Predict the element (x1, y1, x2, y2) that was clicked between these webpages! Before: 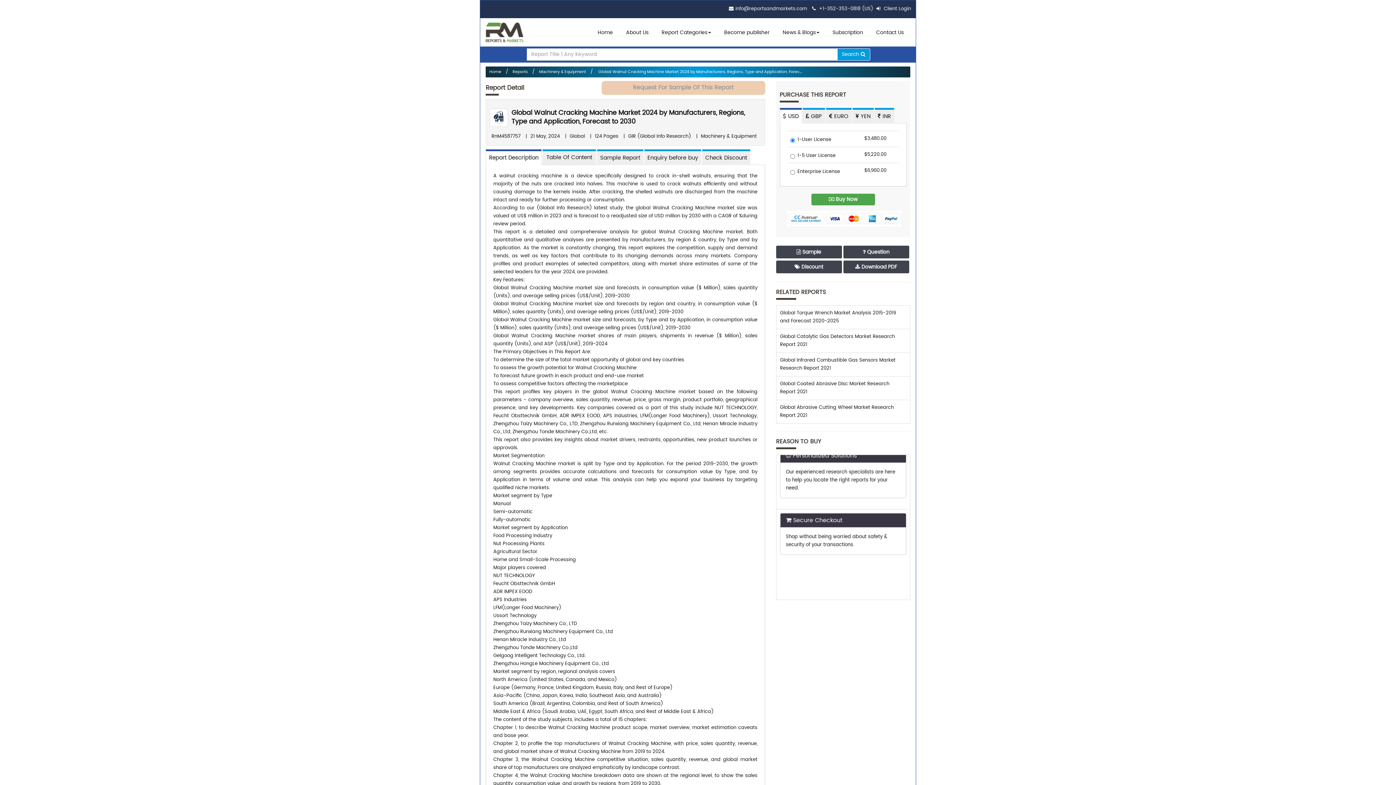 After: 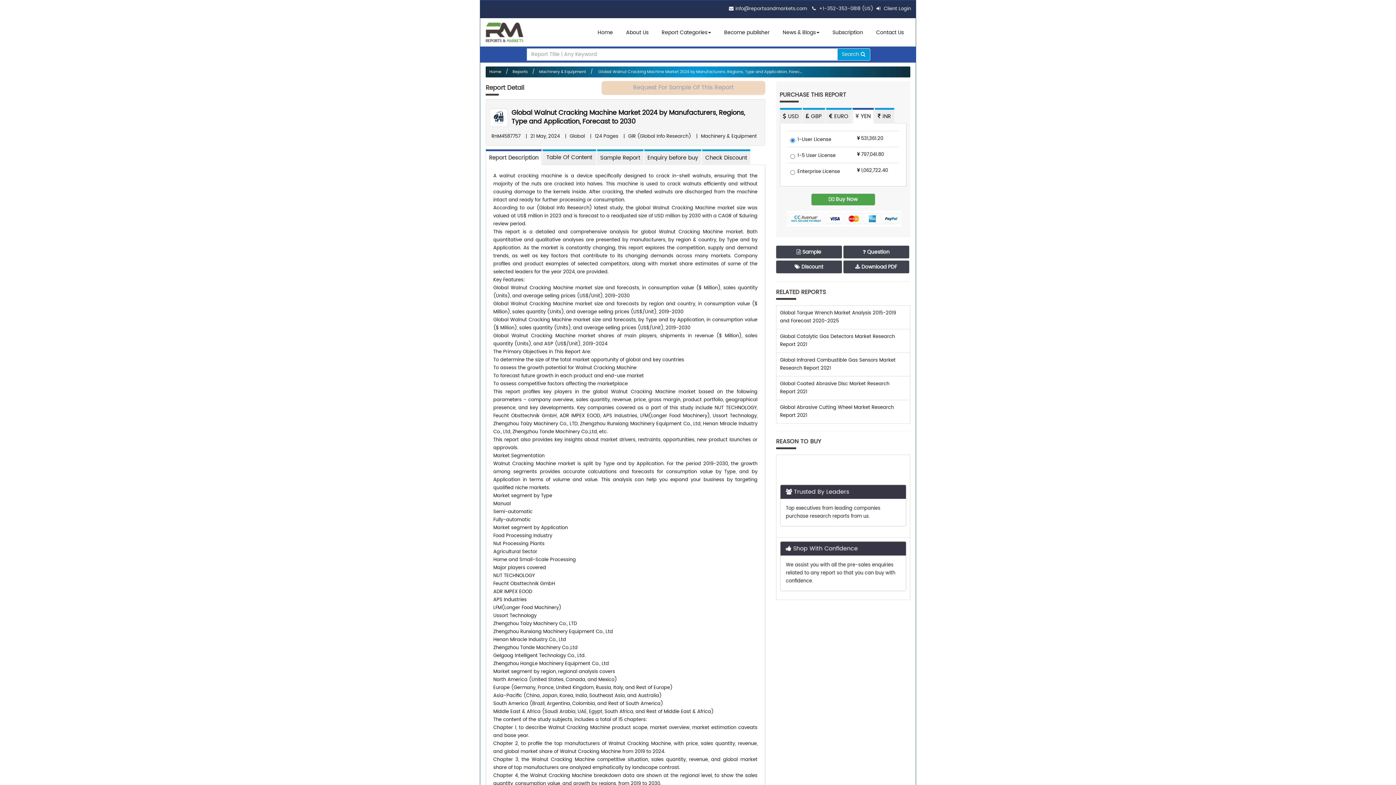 Action: label:  YEN bbox: (852, 107, 874, 123)